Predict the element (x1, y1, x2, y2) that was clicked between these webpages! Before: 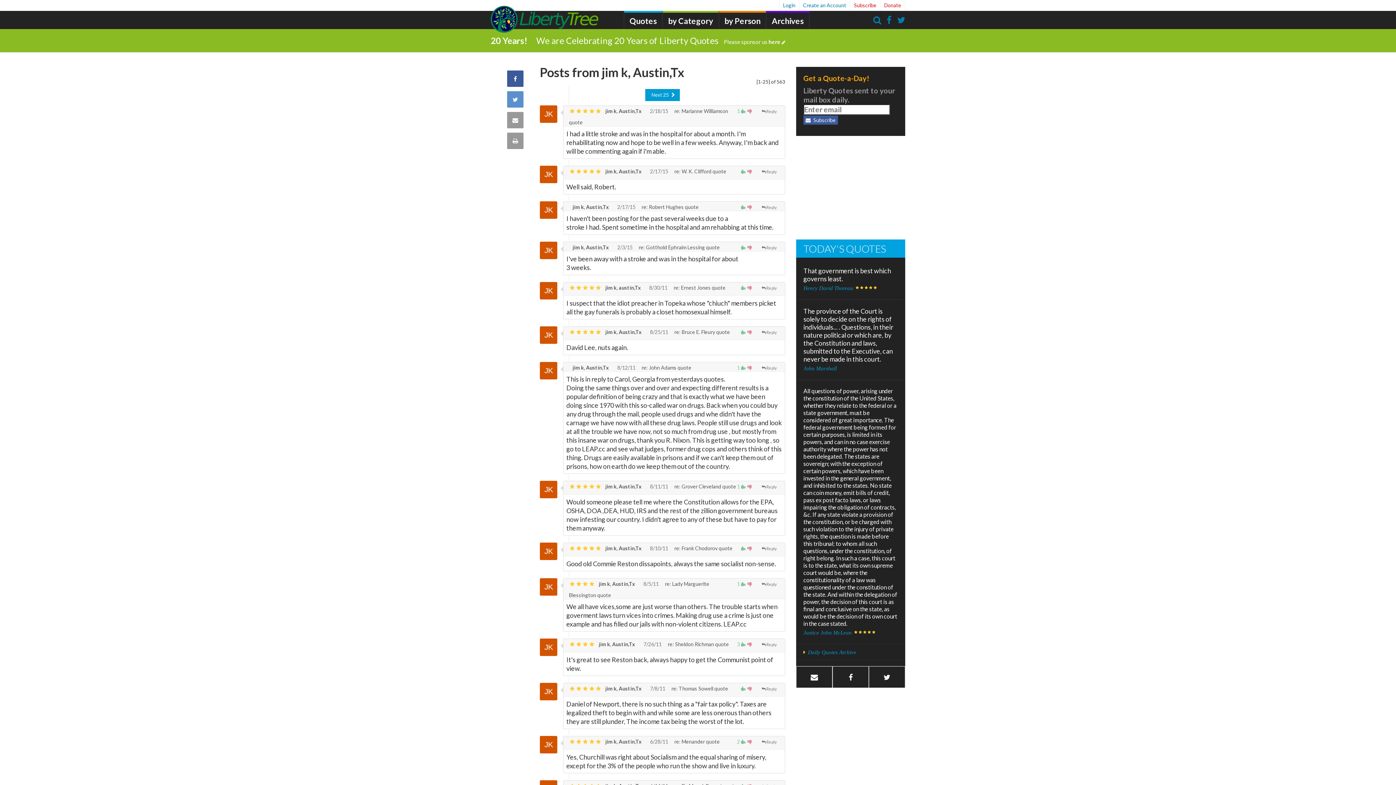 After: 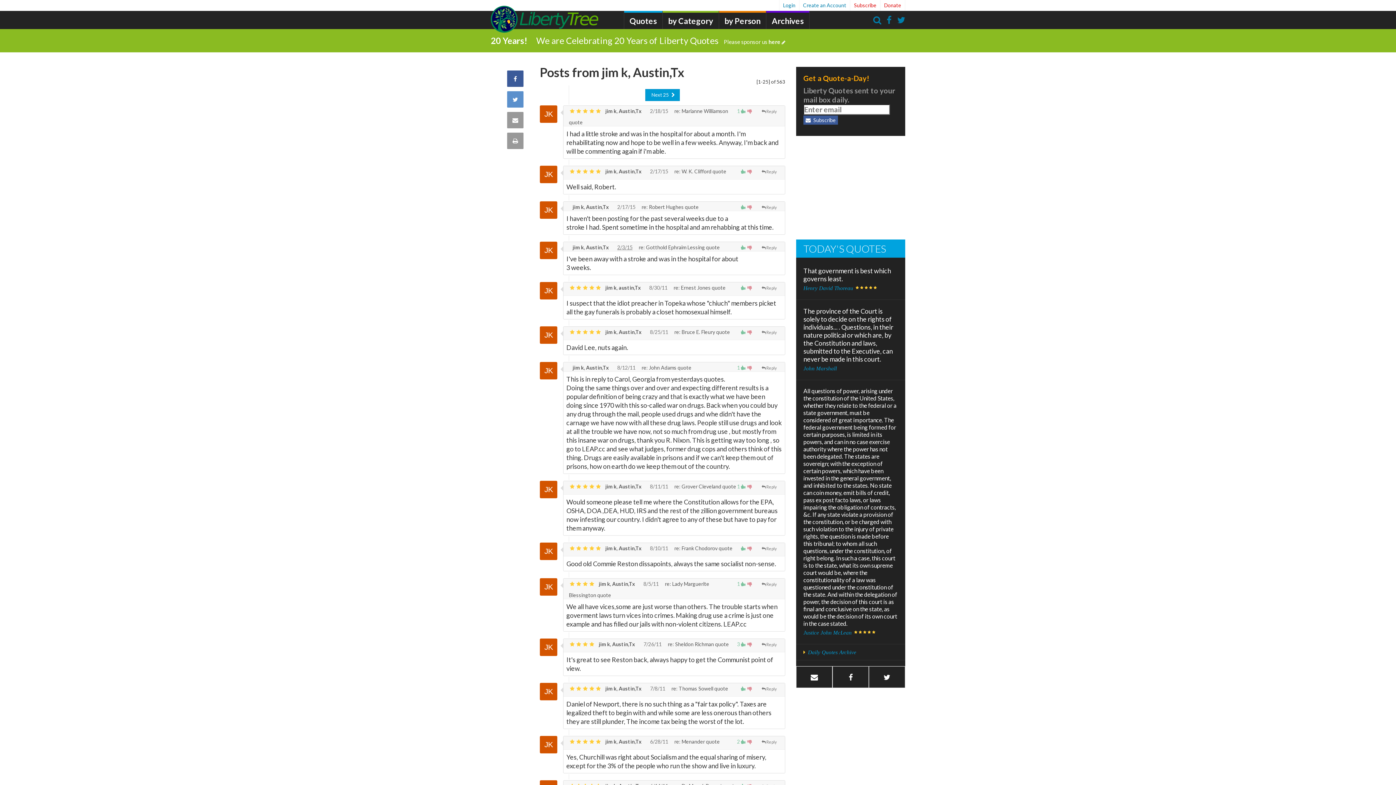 Action: bbox: (617, 244, 632, 250) label: 2/3/15